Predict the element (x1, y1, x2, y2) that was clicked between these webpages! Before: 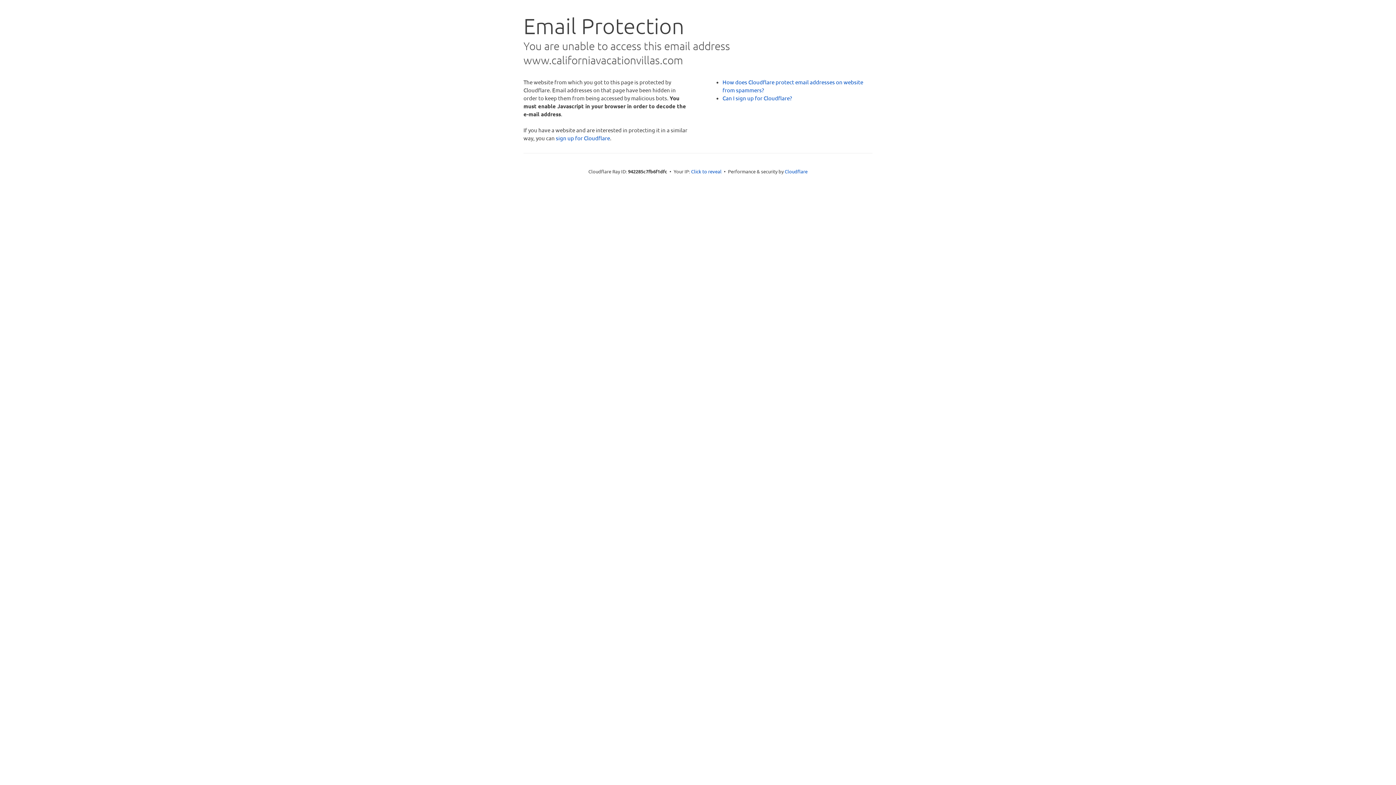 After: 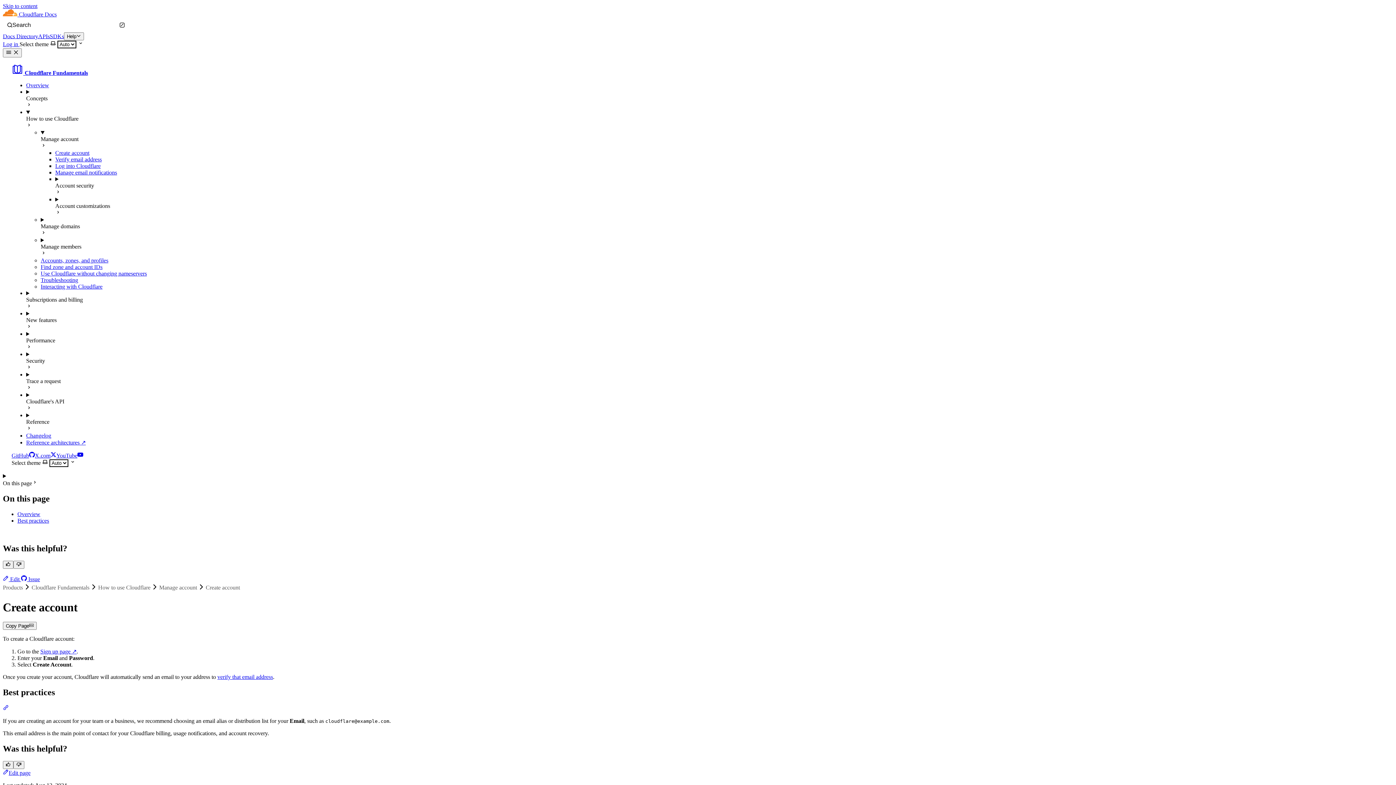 Action: bbox: (722, 94, 792, 101) label: Can I sign up for Cloudflare?